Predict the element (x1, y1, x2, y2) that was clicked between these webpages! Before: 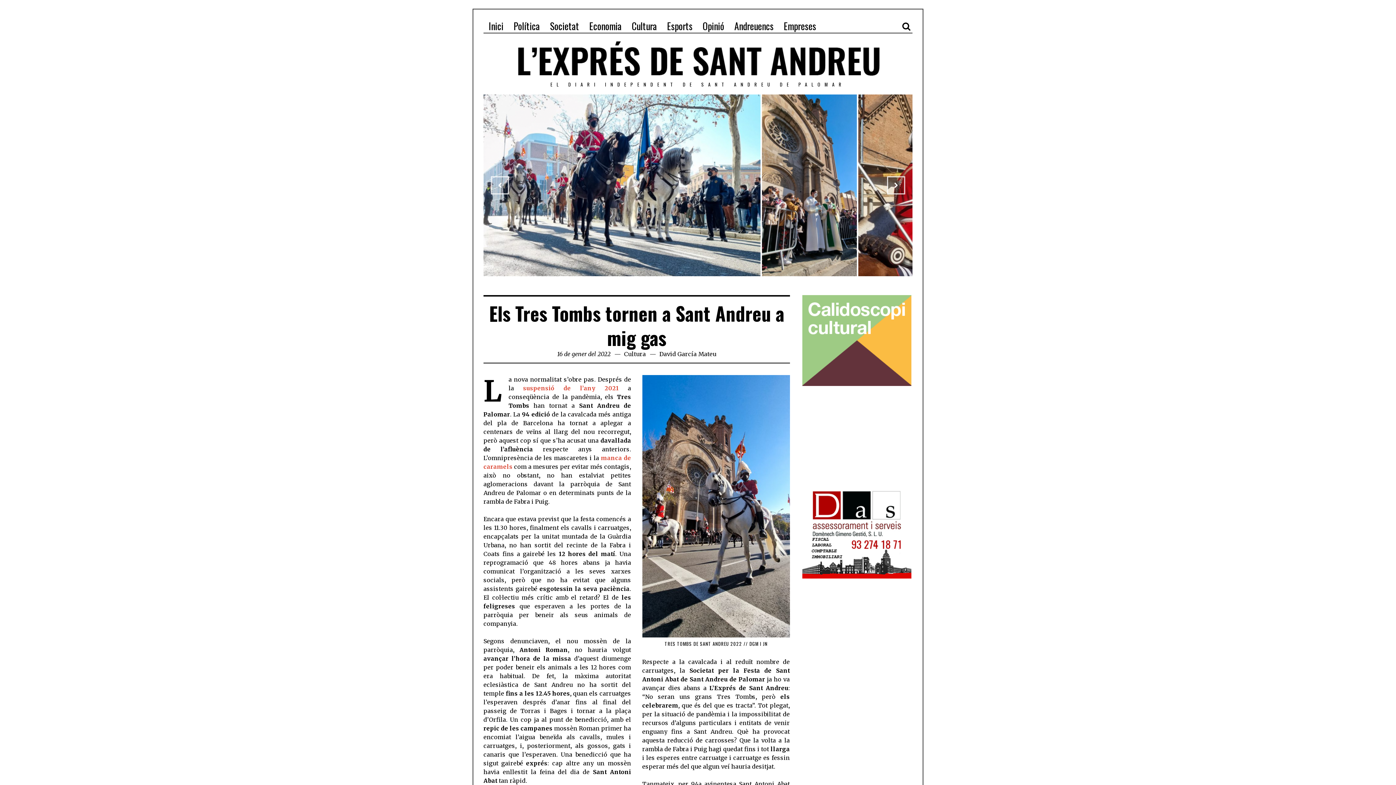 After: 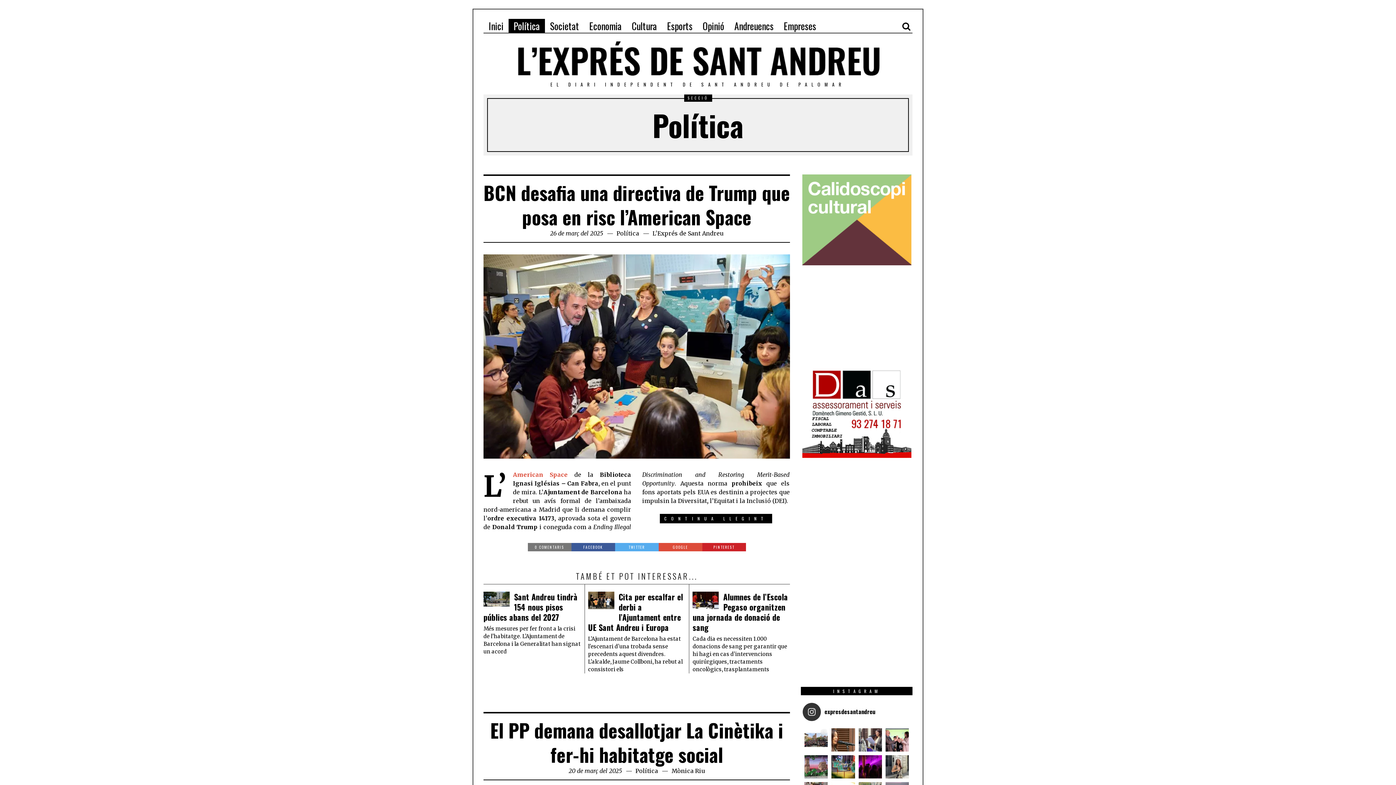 Action: label: Política bbox: (508, 18, 545, 33)